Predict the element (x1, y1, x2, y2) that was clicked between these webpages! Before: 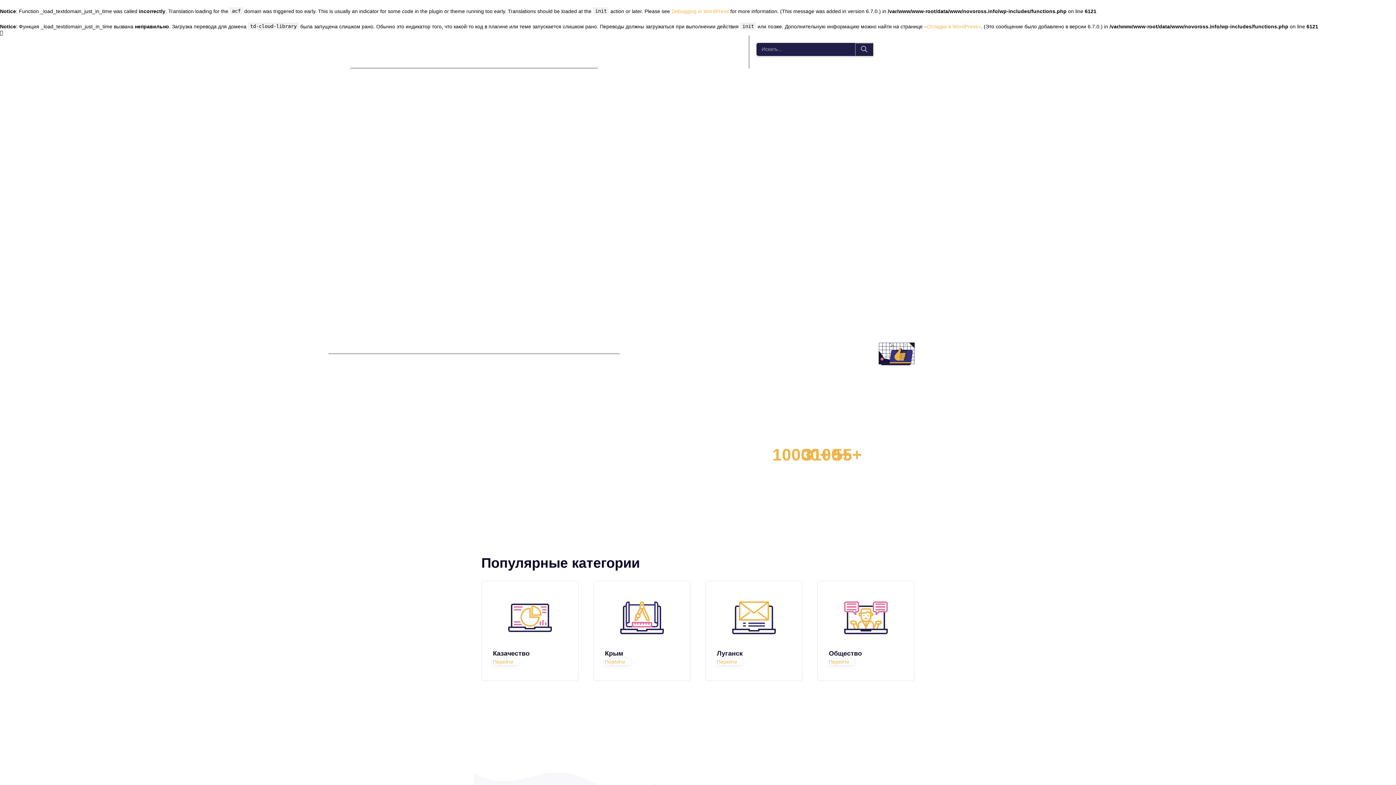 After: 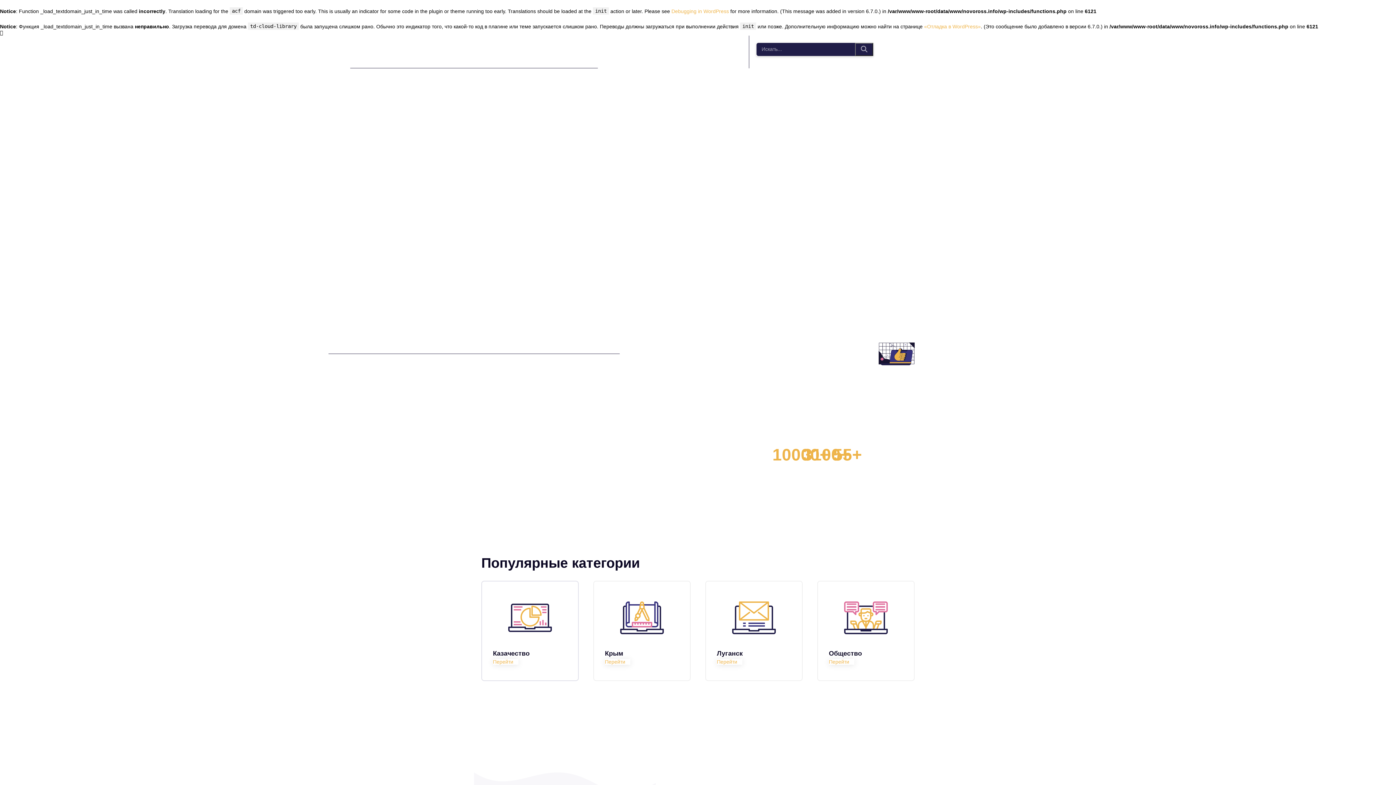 Action: bbox: (482, 581, 578, 680) label: icon_box